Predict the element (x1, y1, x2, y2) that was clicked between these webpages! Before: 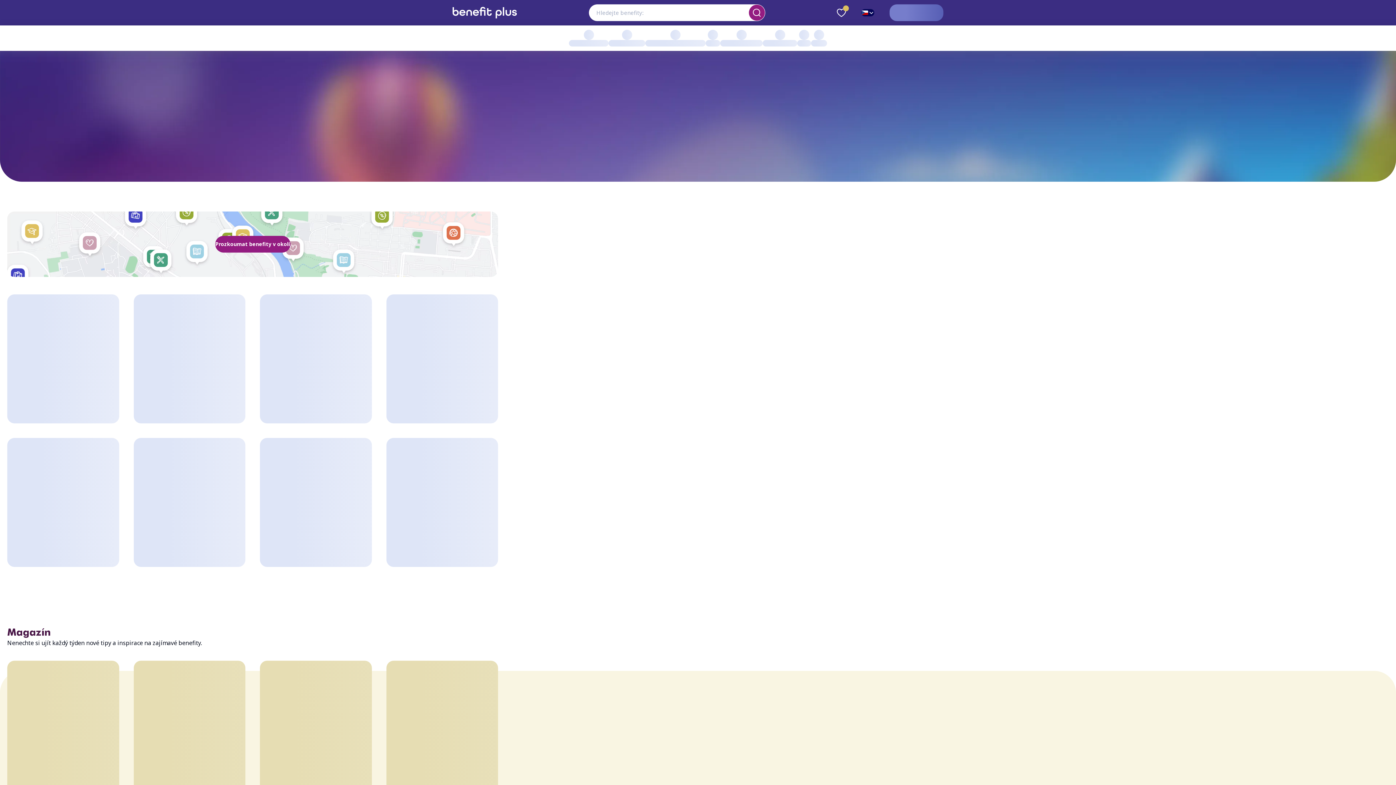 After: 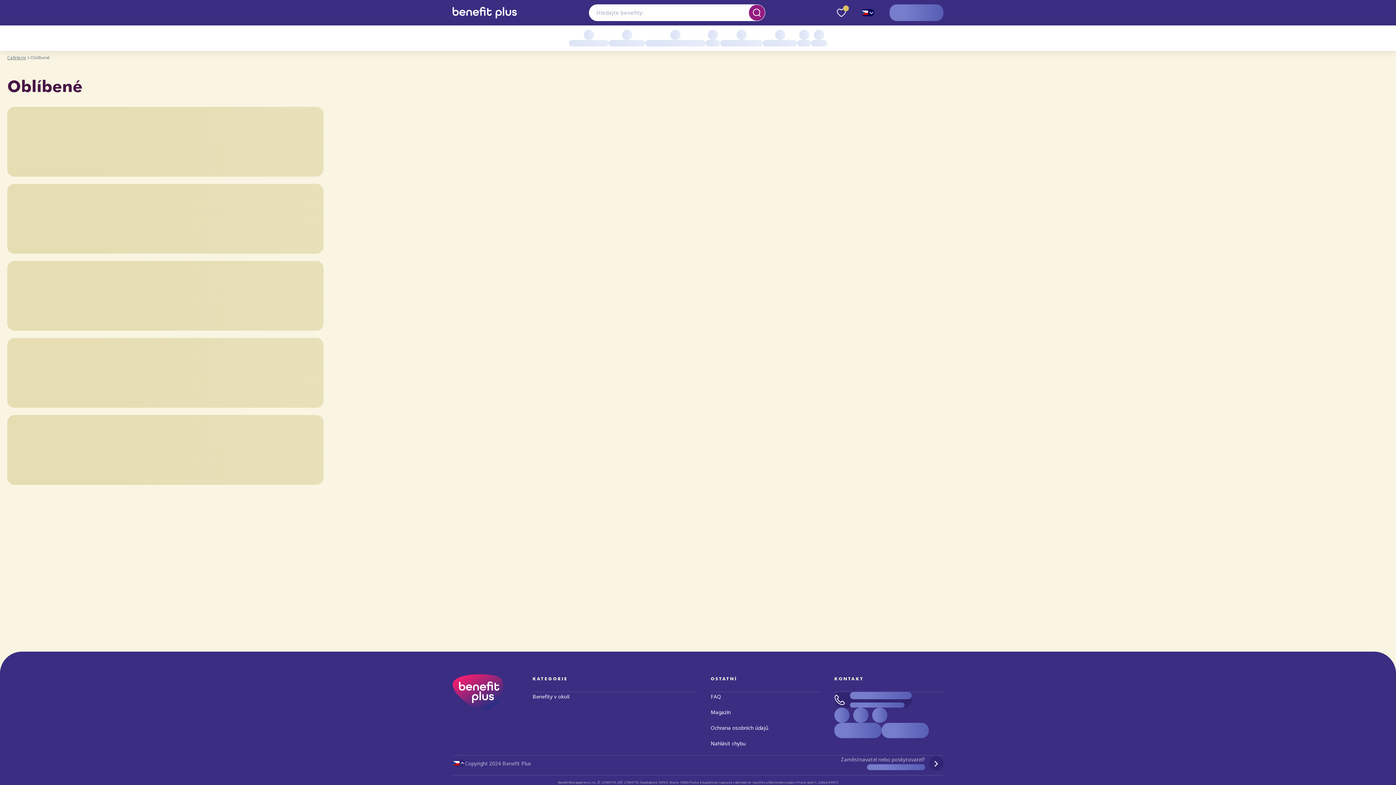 Action: bbox: (837, 8, 846, 17)